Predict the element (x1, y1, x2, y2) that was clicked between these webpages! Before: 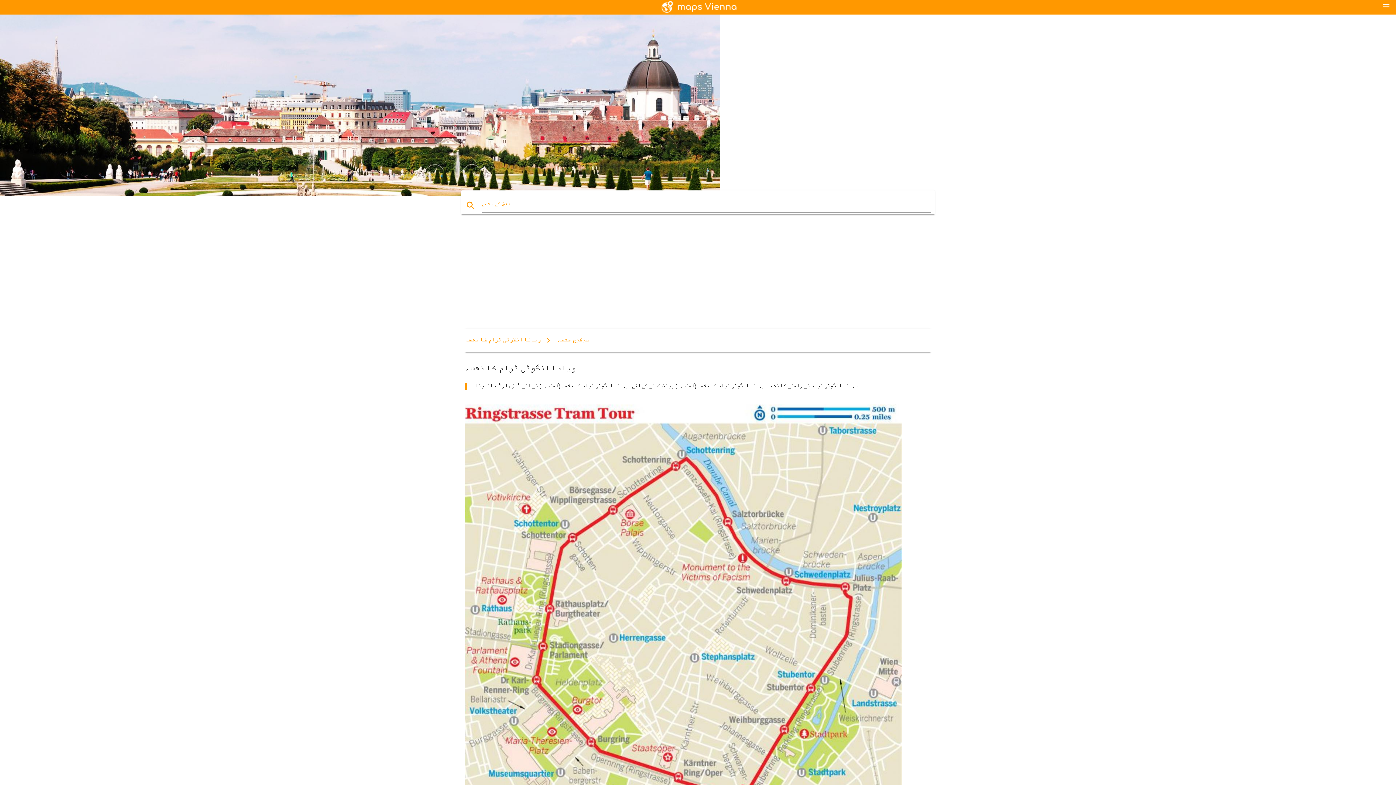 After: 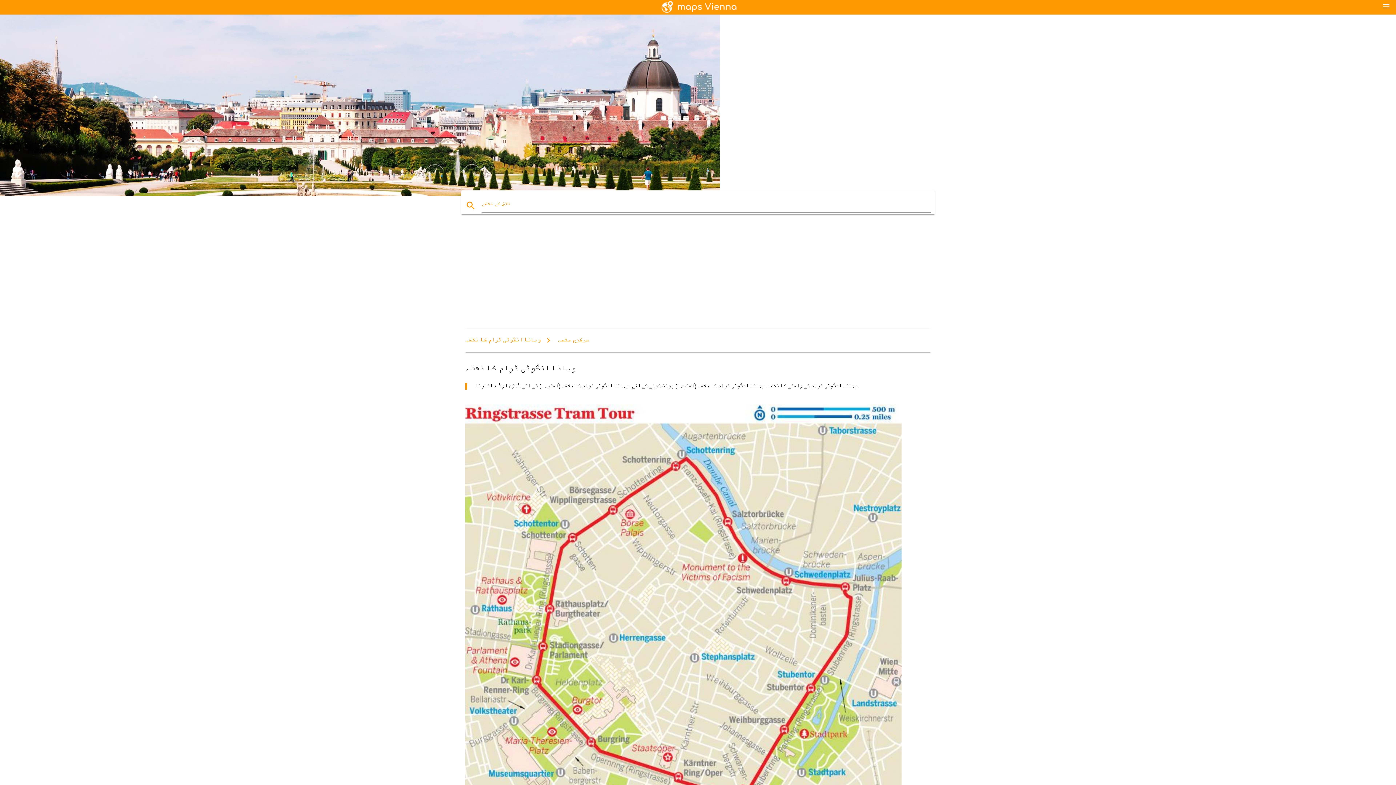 Action: label: ویانا انگوٹی ٹرام کا نقشہ bbox: (465, 336, 556, 344)